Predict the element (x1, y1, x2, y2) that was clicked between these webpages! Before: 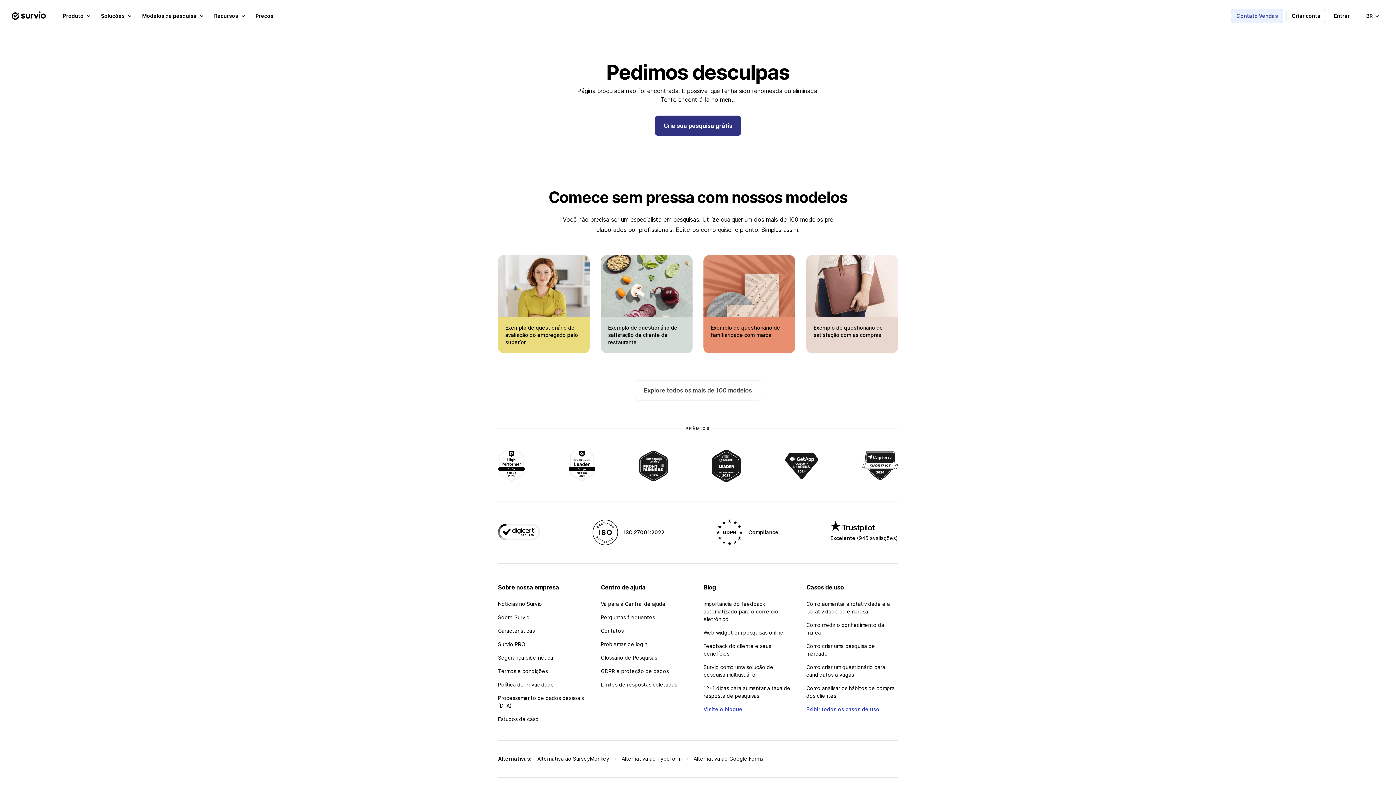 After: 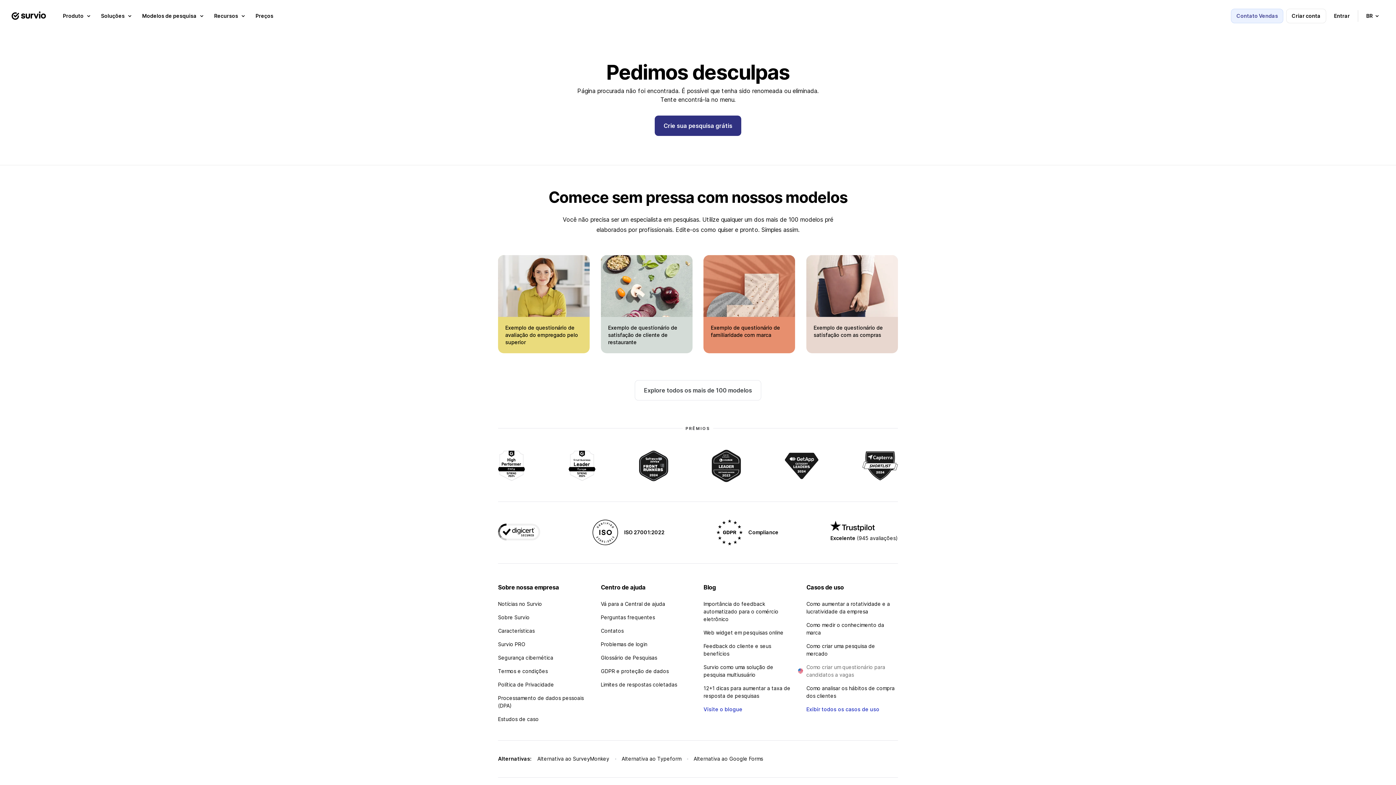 Action: label: Como criar um questionário para candidatos a vagas bbox: (806, 663, 898, 678)